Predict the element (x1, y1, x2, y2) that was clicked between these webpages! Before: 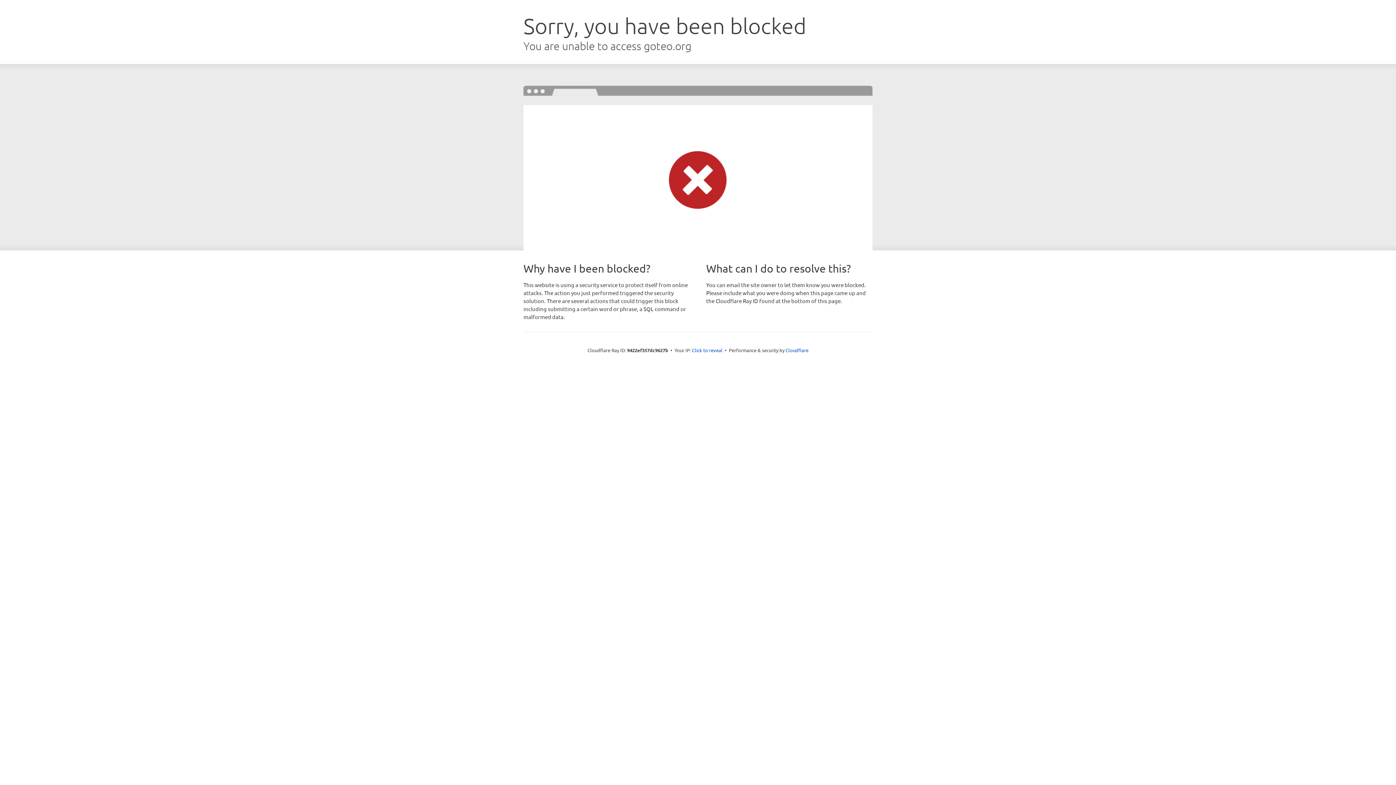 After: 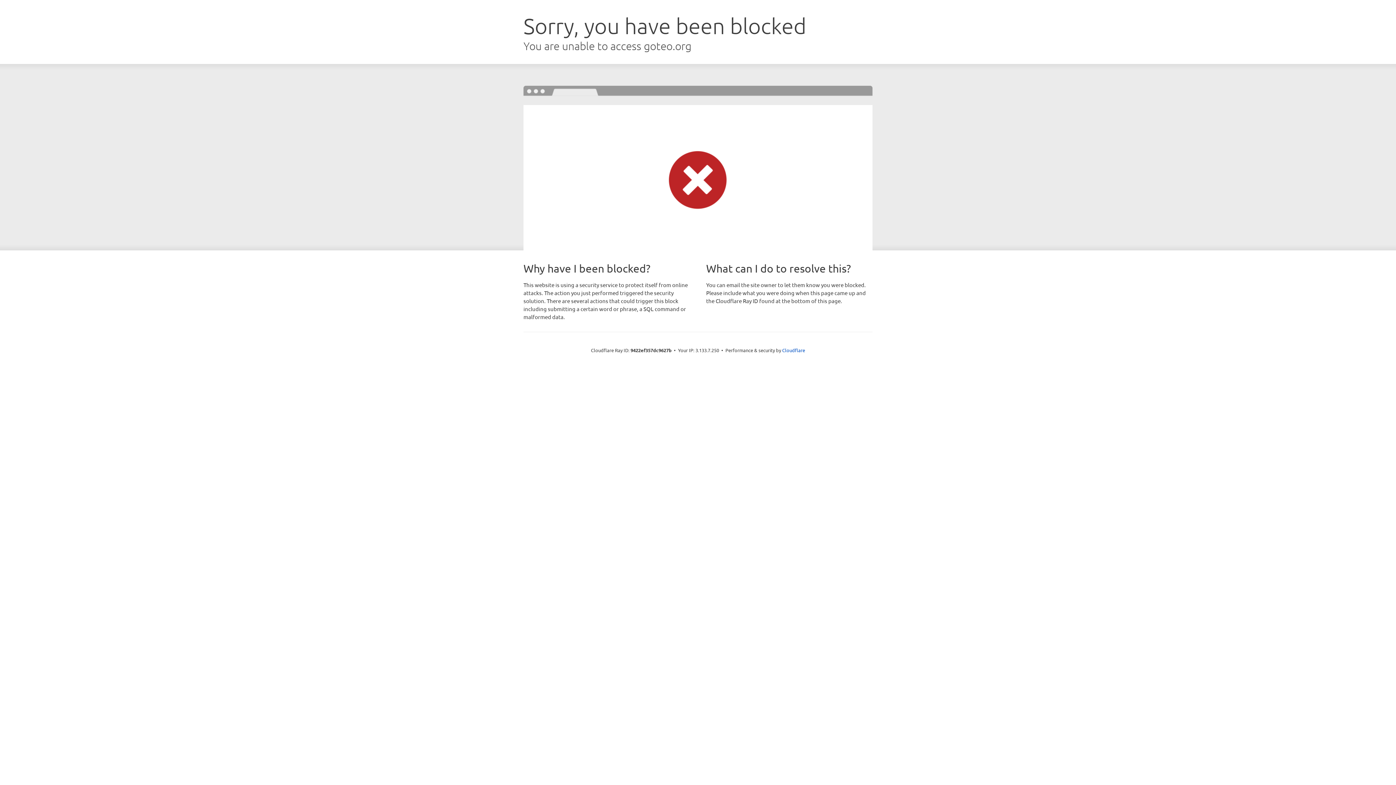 Action: label: Click to reveal bbox: (692, 346, 722, 353)